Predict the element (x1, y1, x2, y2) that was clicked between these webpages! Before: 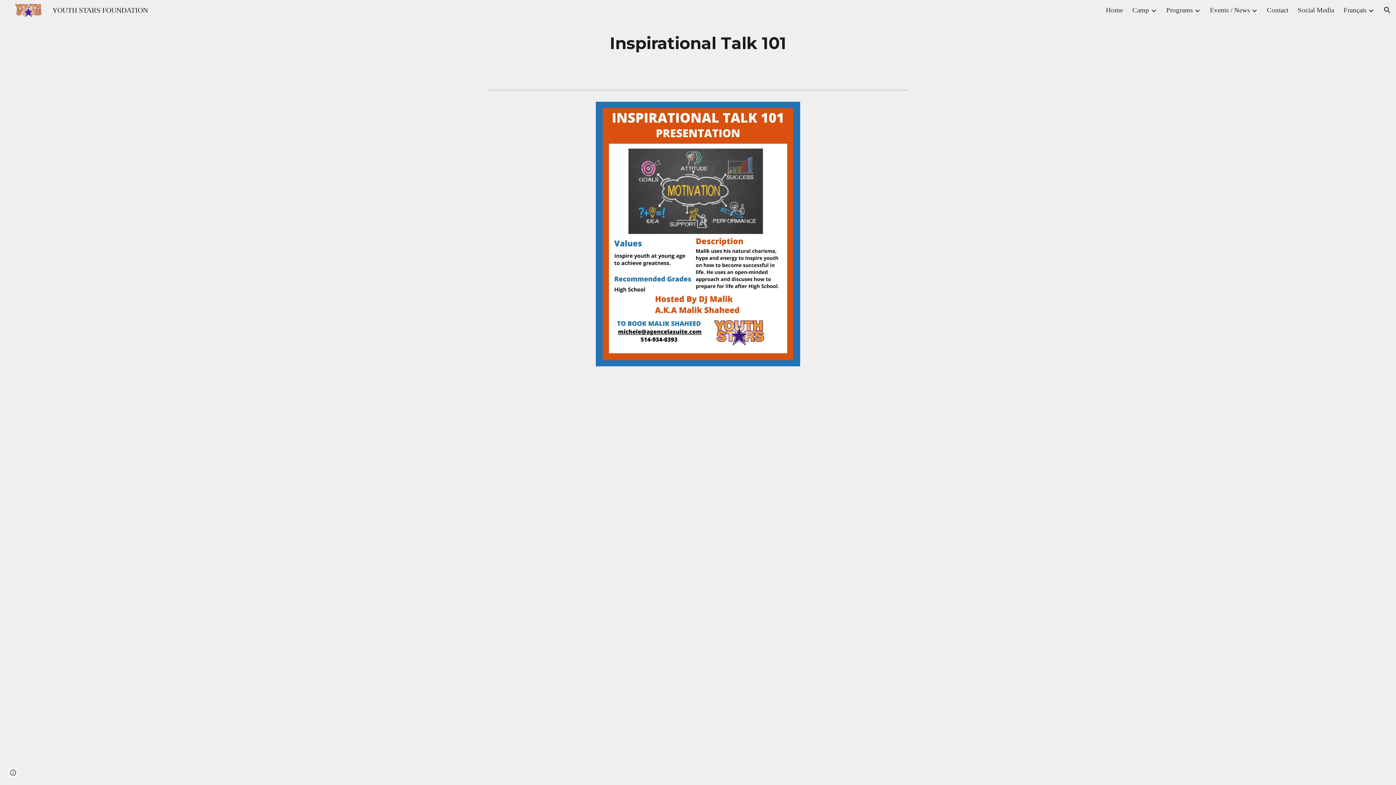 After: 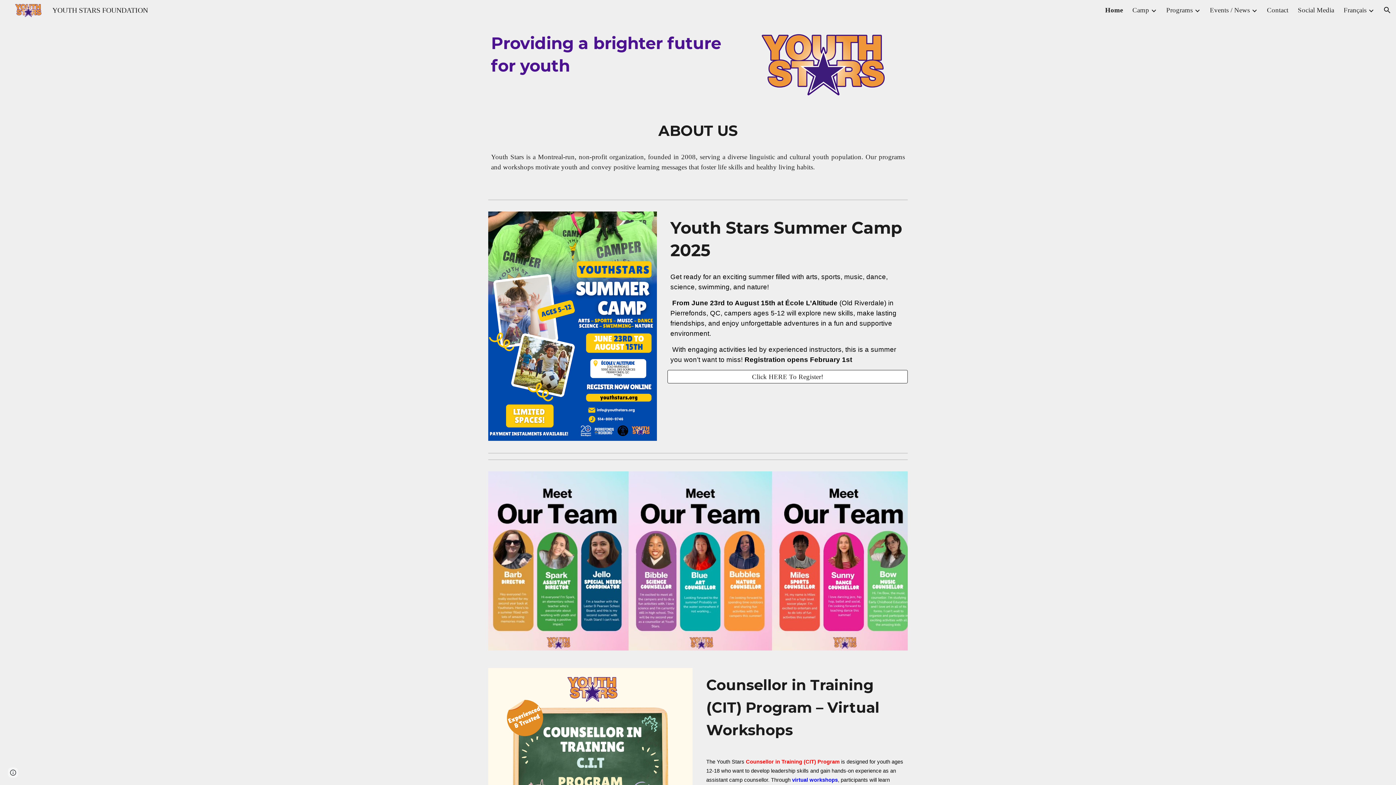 Action: bbox: (1106, 6, 1123, 14) label: Home